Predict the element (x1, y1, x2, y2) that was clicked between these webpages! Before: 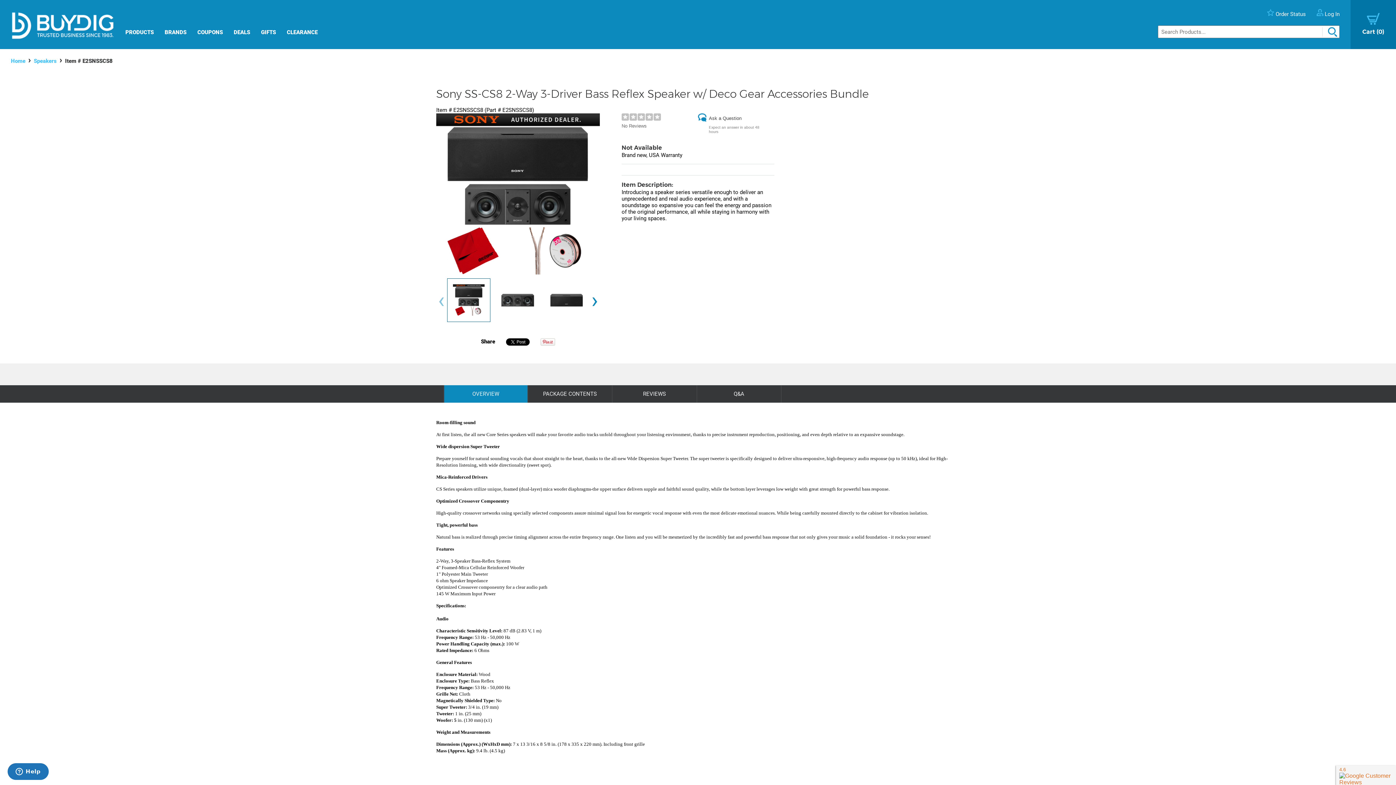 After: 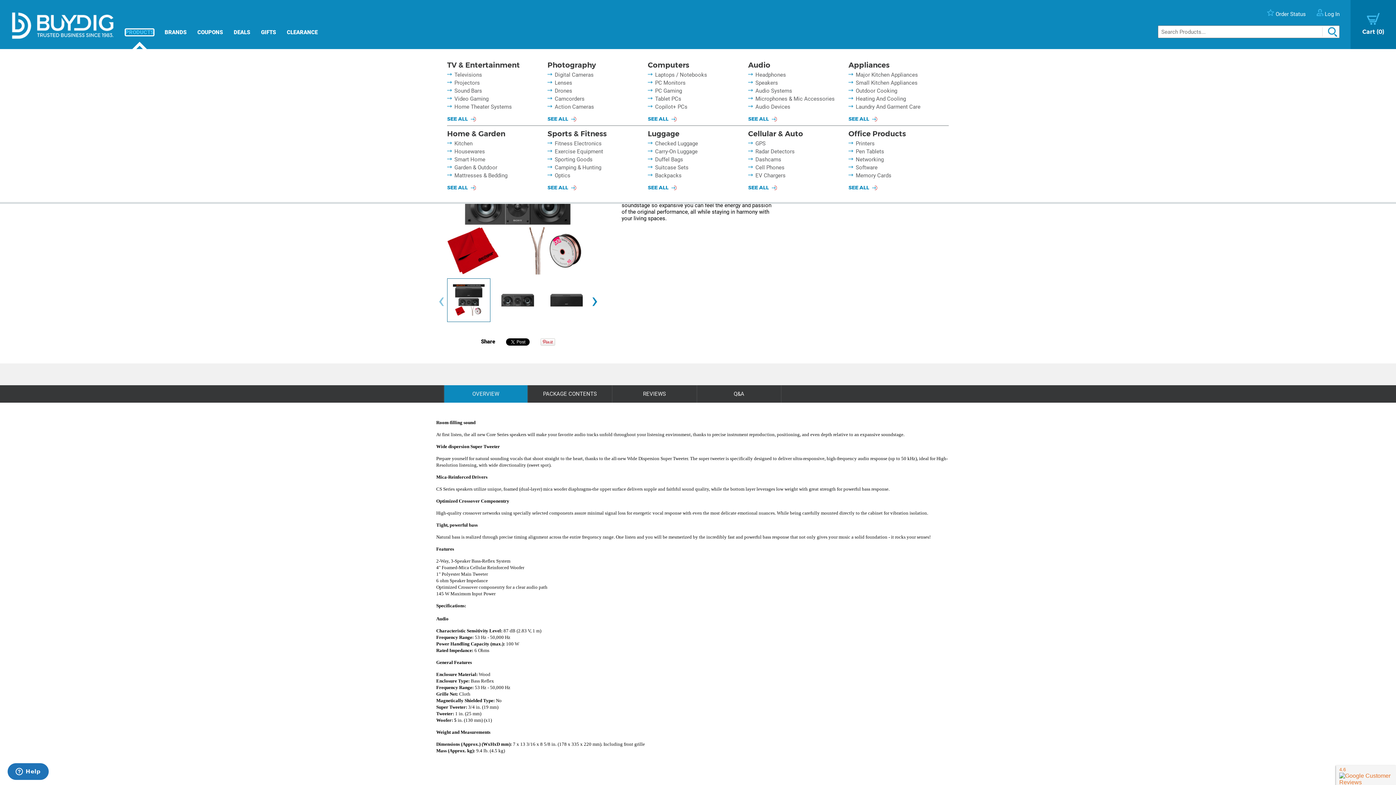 Action: bbox: (125, 28, 153, 35) label: PRODUCTS